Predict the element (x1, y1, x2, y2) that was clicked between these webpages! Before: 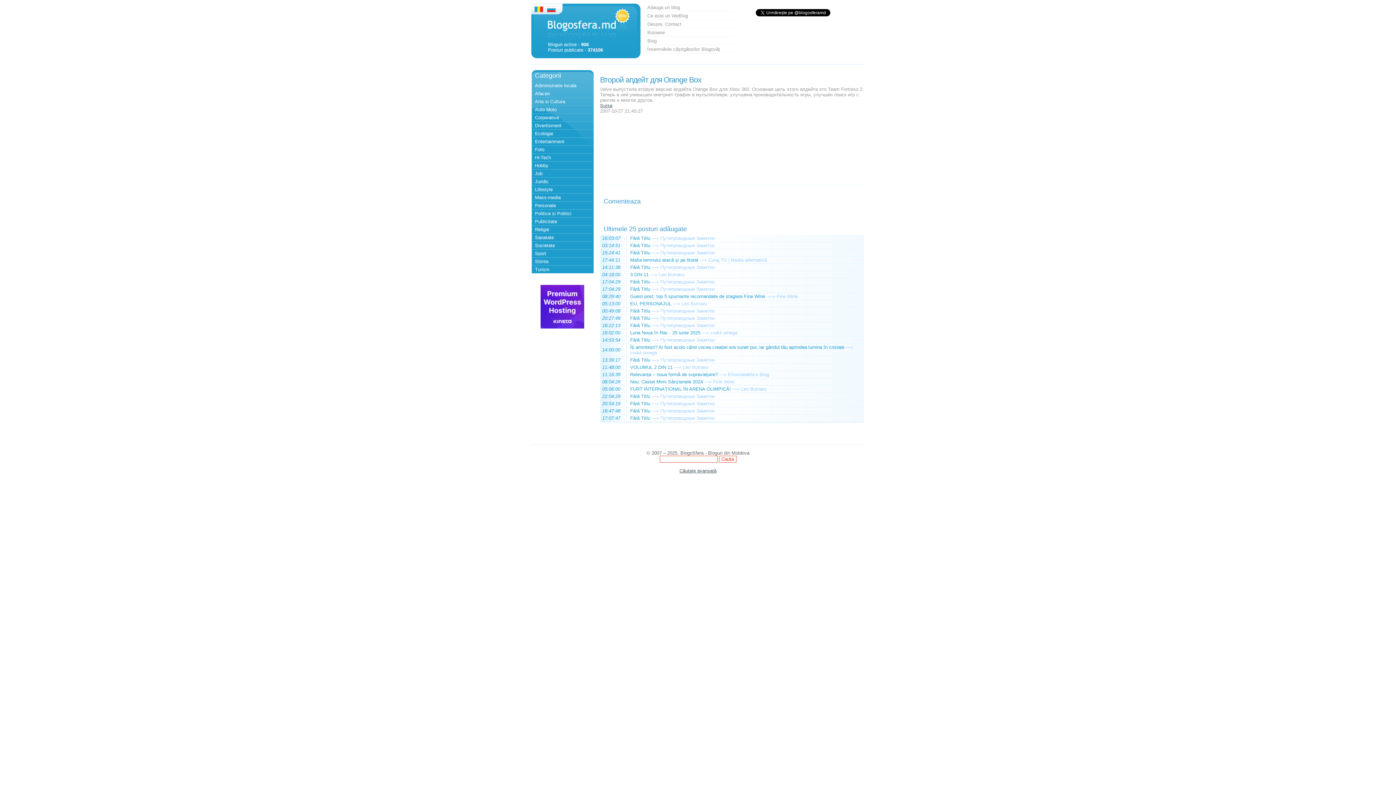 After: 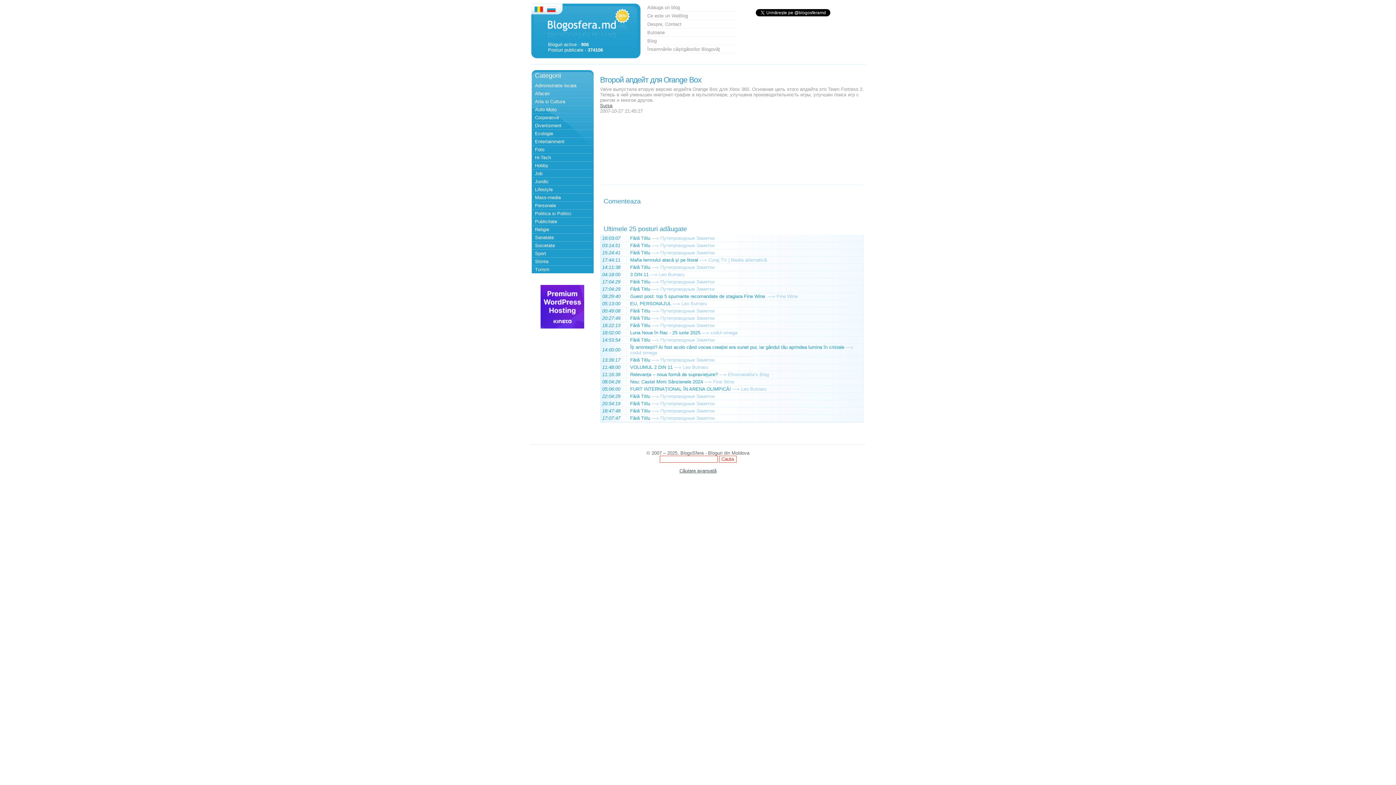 Action: label: Путепроводные Заметки bbox: (660, 408, 714, 413)